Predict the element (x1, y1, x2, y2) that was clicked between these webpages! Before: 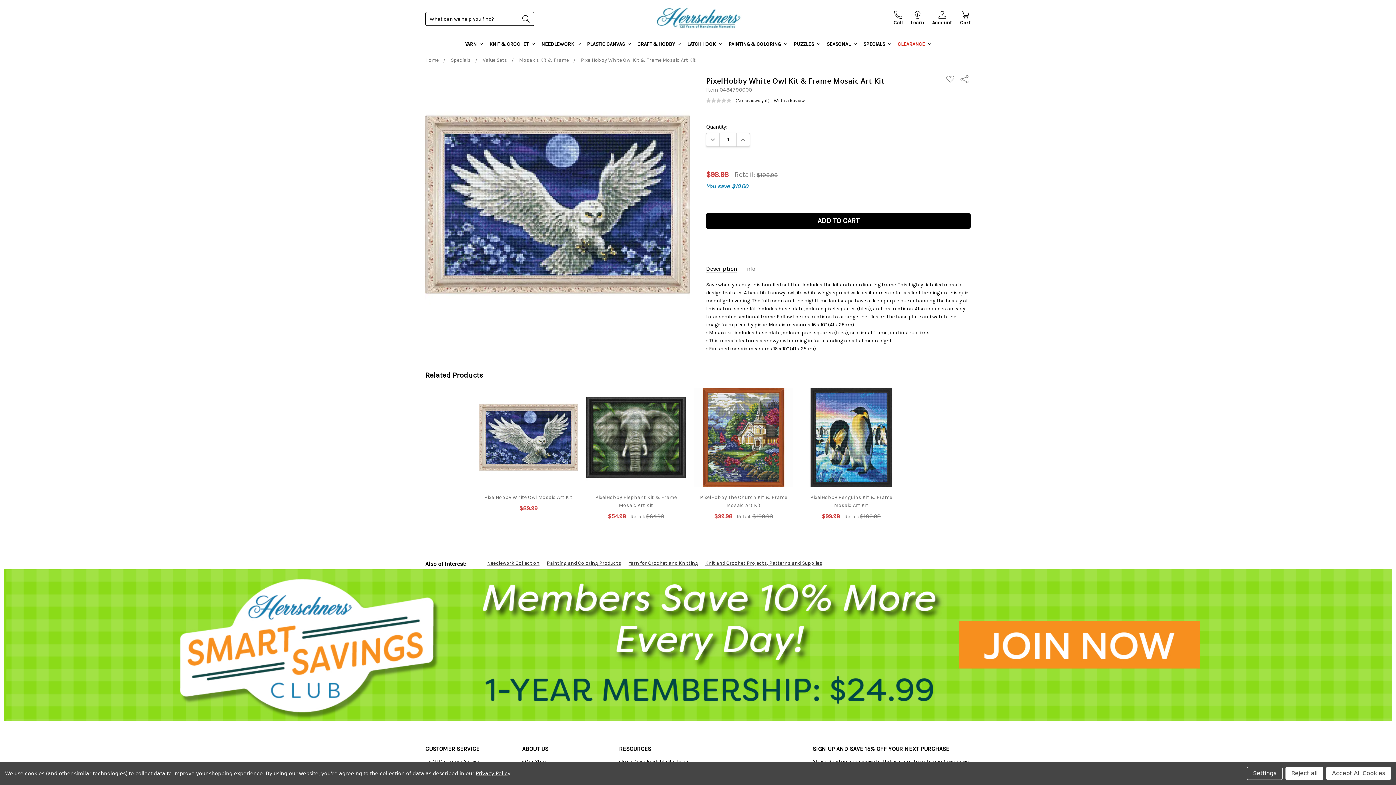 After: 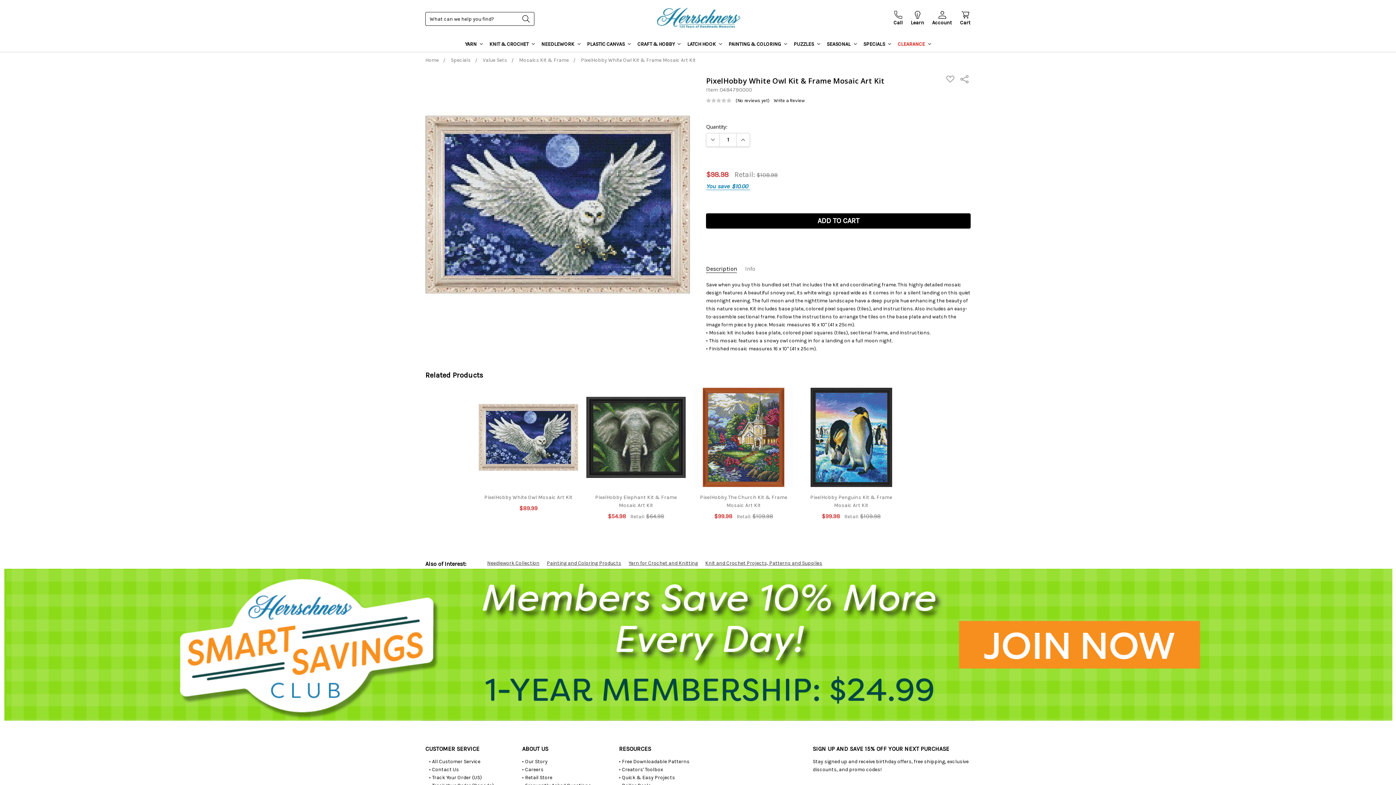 Action: bbox: (1326, 767, 1391, 780) label: Accept All Cookies